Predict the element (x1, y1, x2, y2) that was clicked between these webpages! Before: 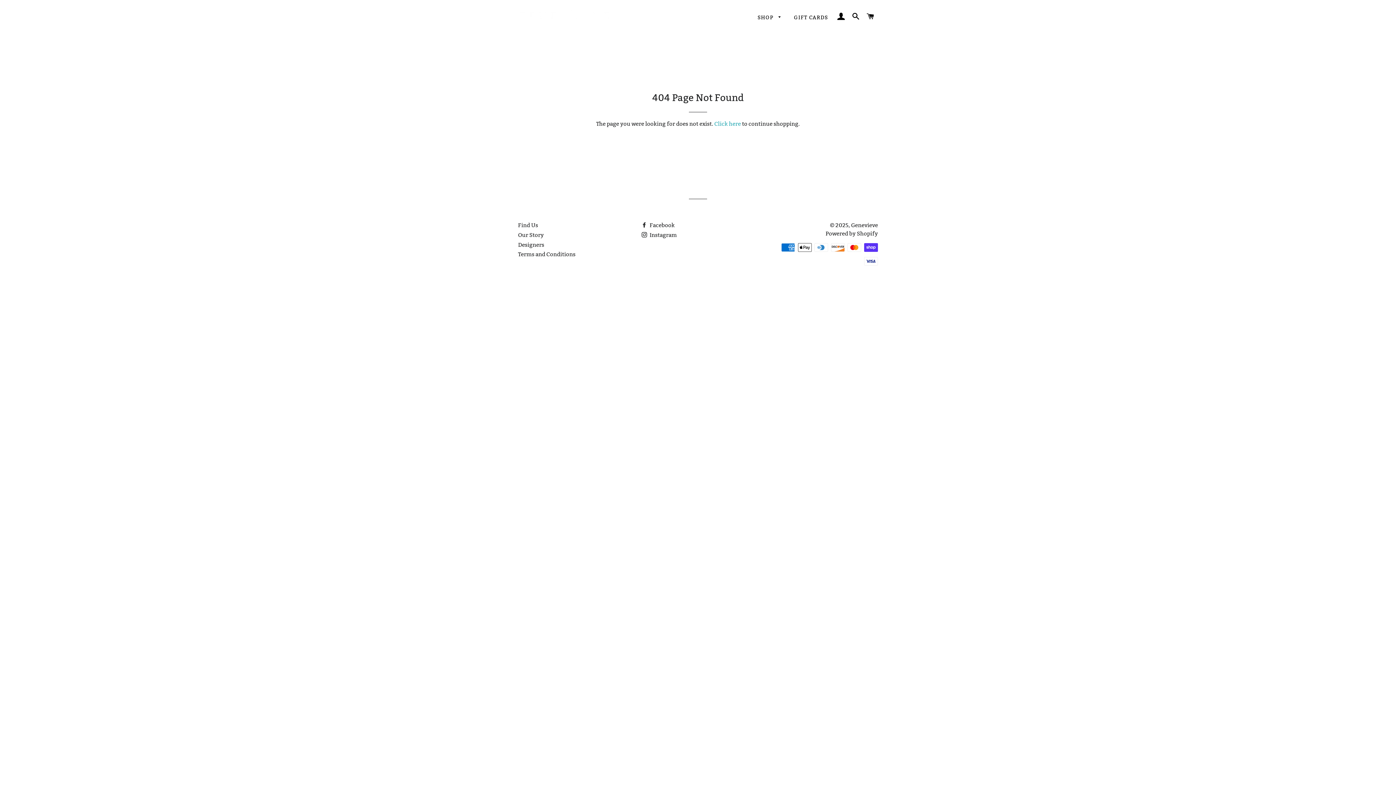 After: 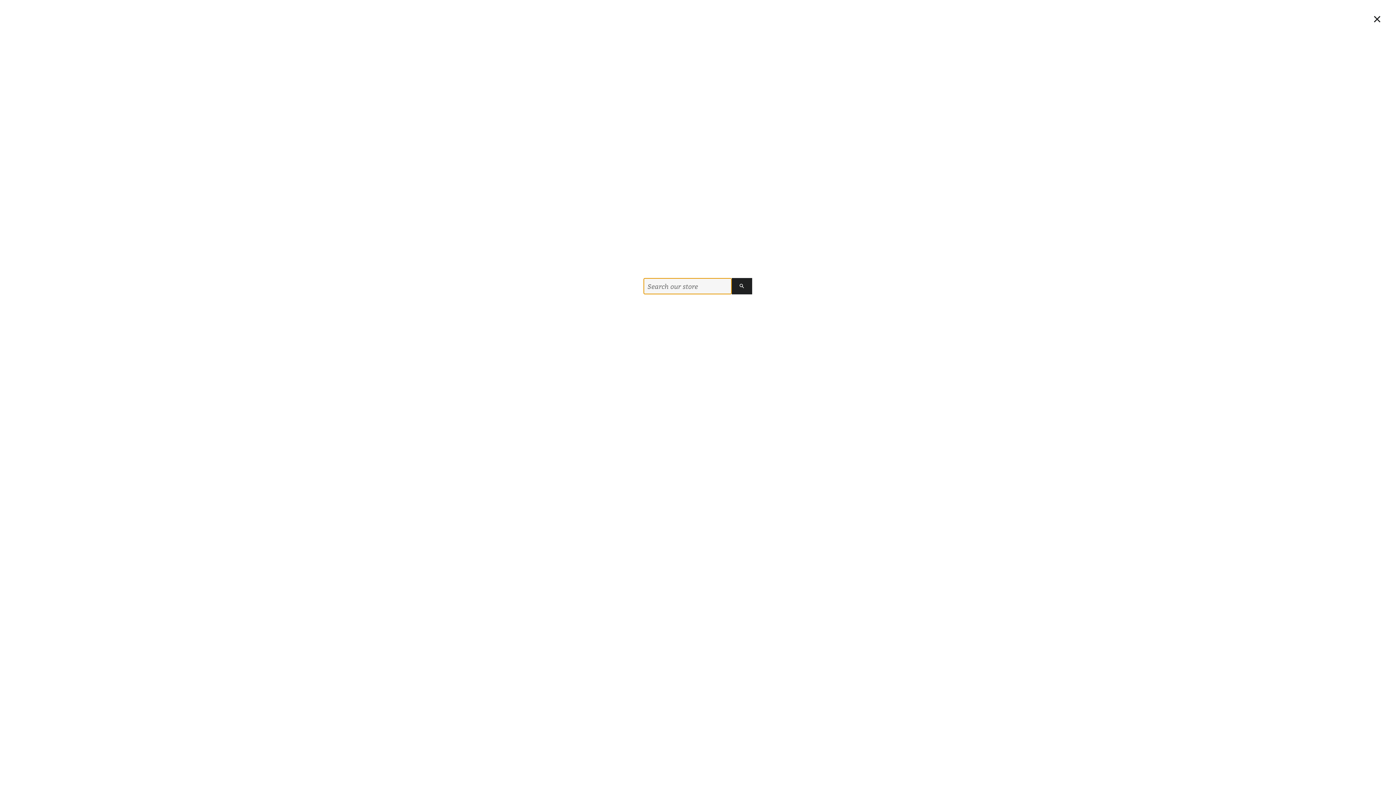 Action: label: SEARCH bbox: (849, 5, 863, 28)